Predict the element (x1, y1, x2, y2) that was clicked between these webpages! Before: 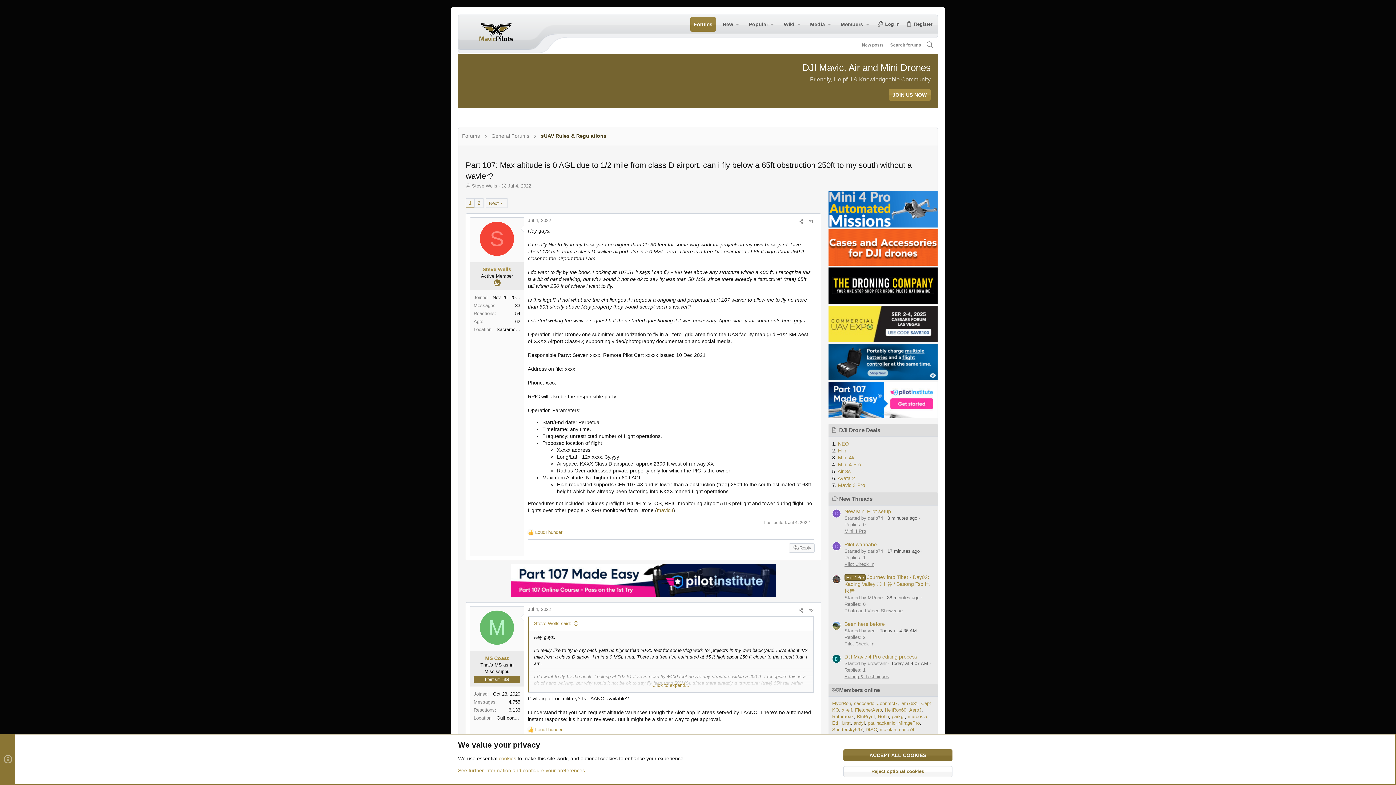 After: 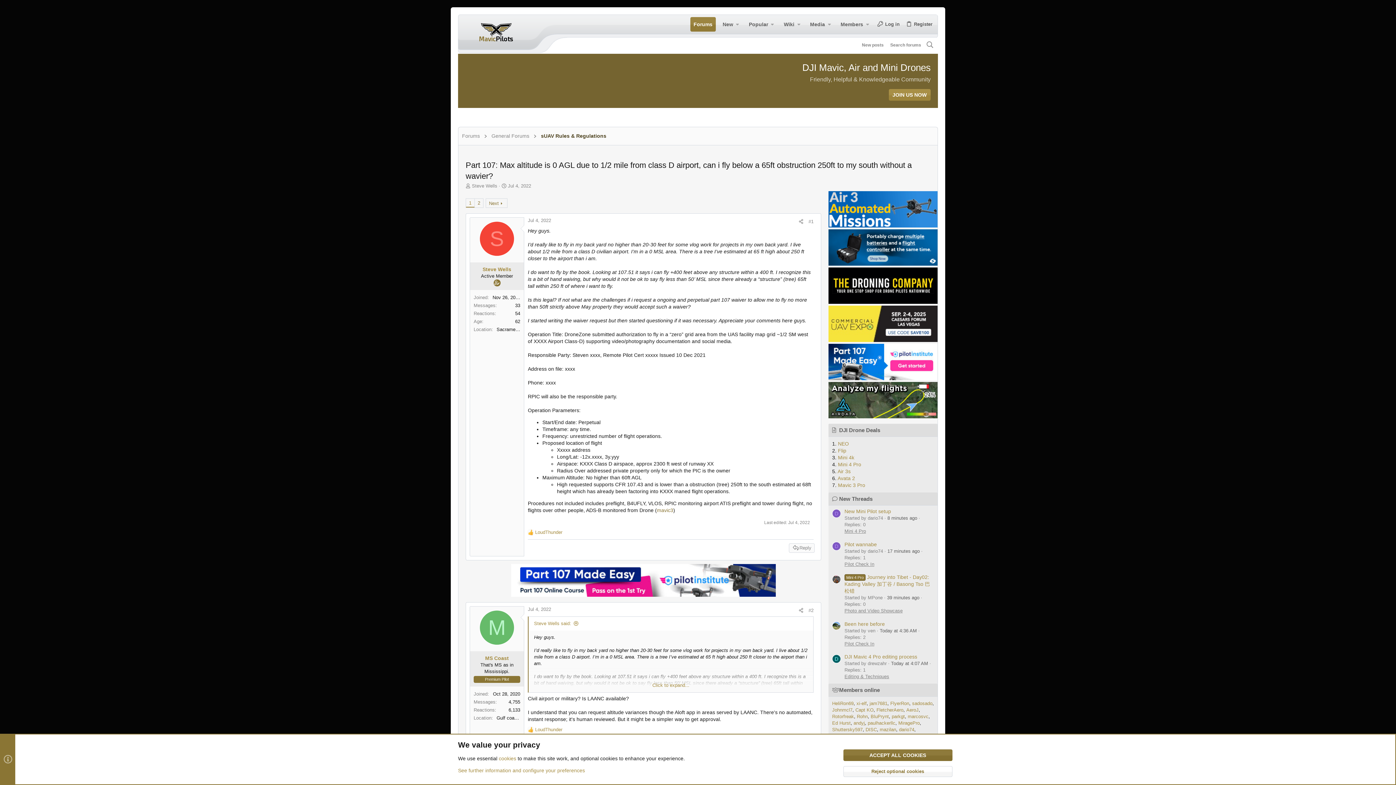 Action: bbox: (508, 183, 531, 188) label: Jul 4, 2022